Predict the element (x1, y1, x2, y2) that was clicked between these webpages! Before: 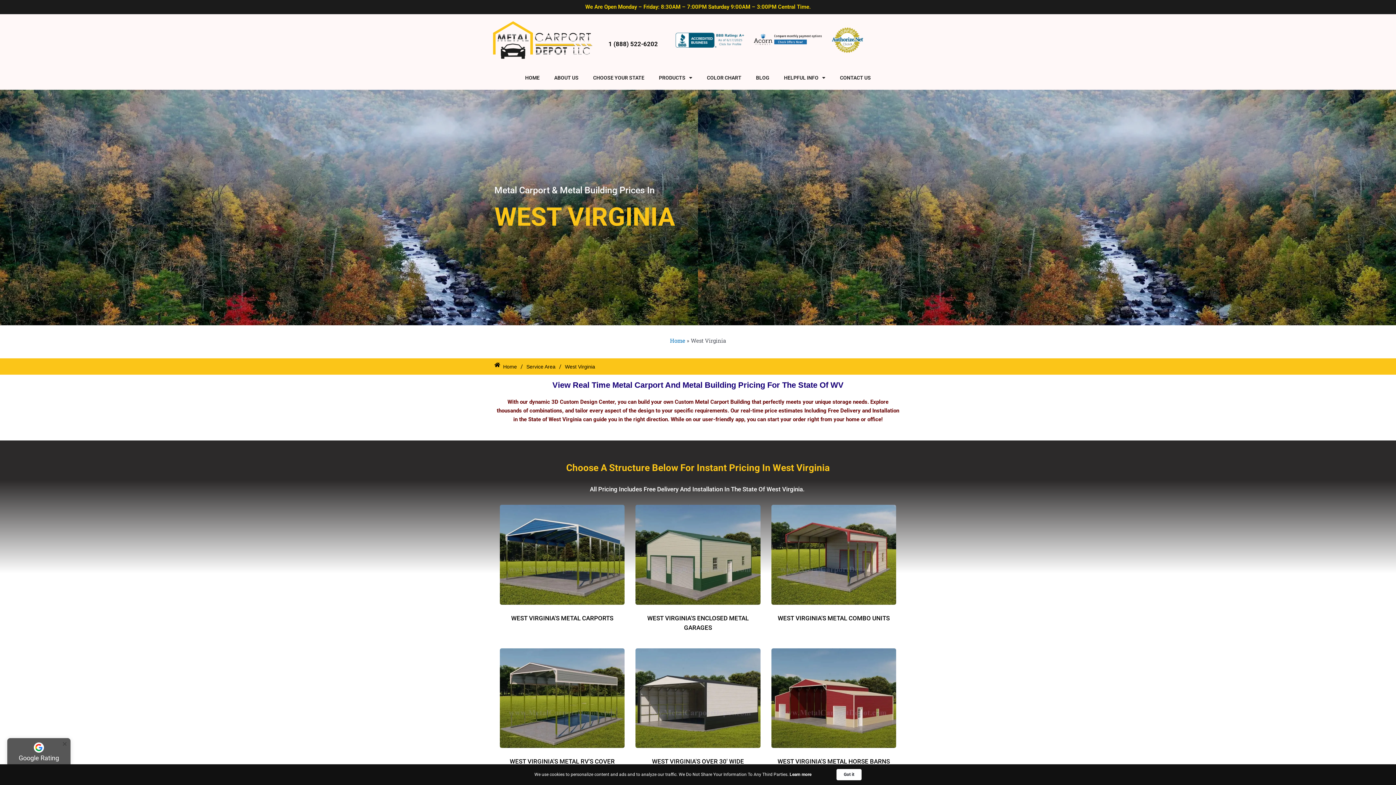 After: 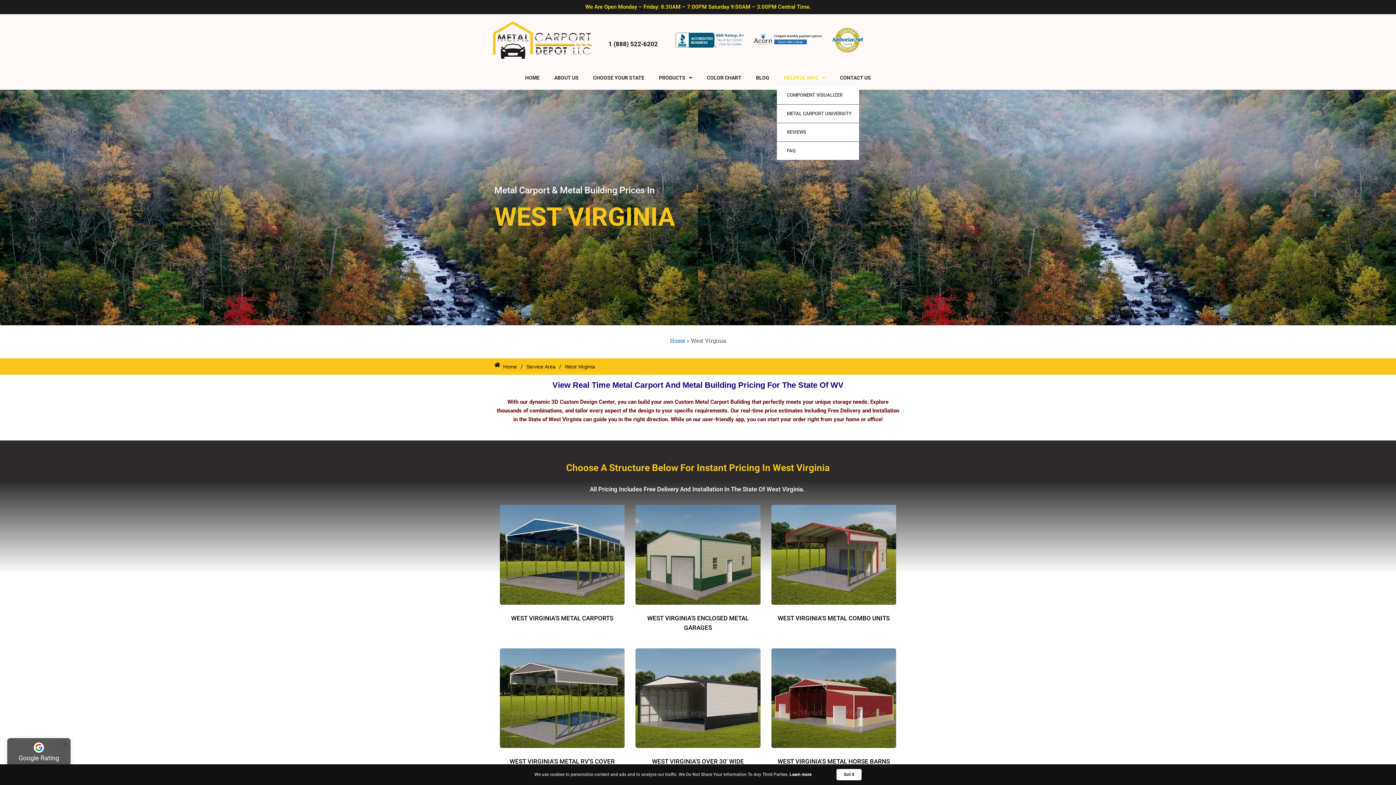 Action: label: HELPFUL INFO bbox: (776, 69, 826, 86)